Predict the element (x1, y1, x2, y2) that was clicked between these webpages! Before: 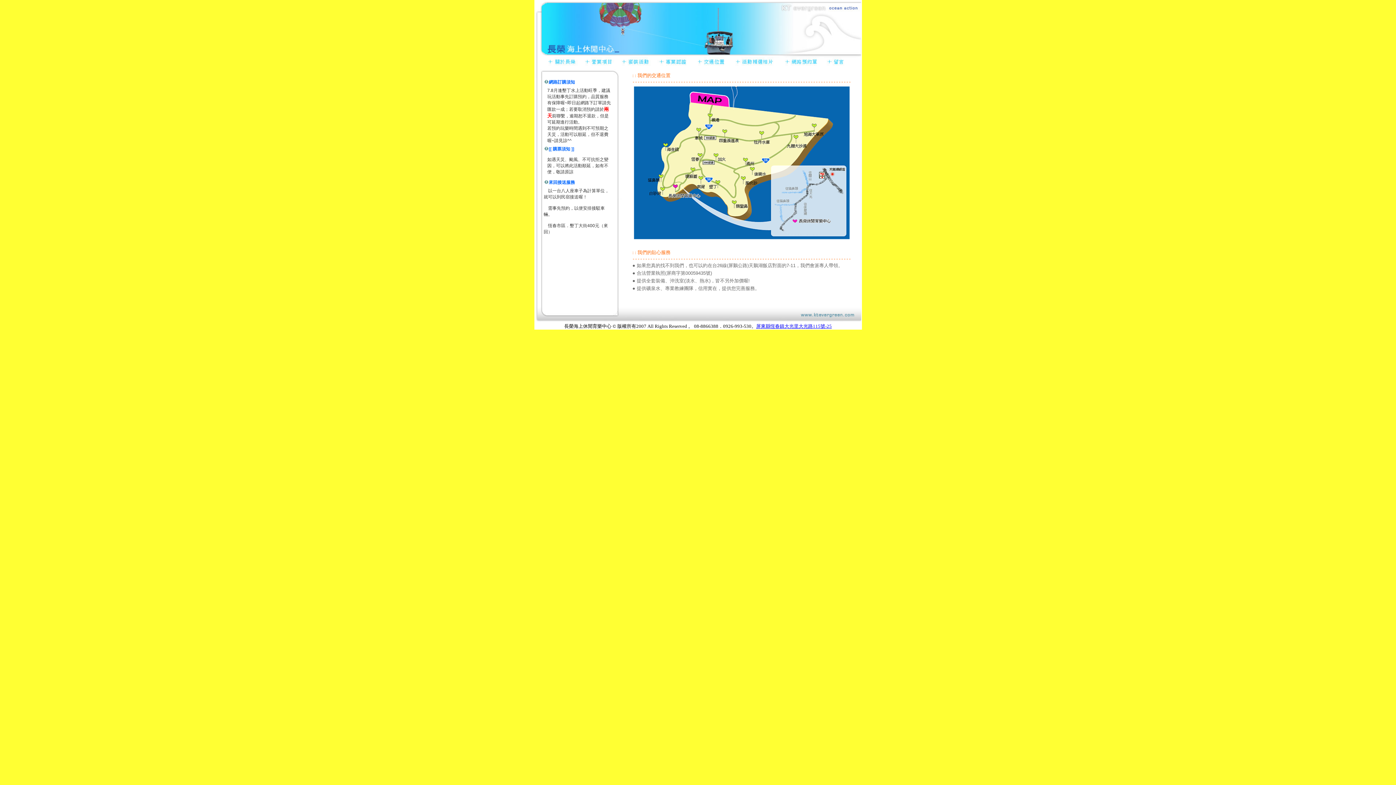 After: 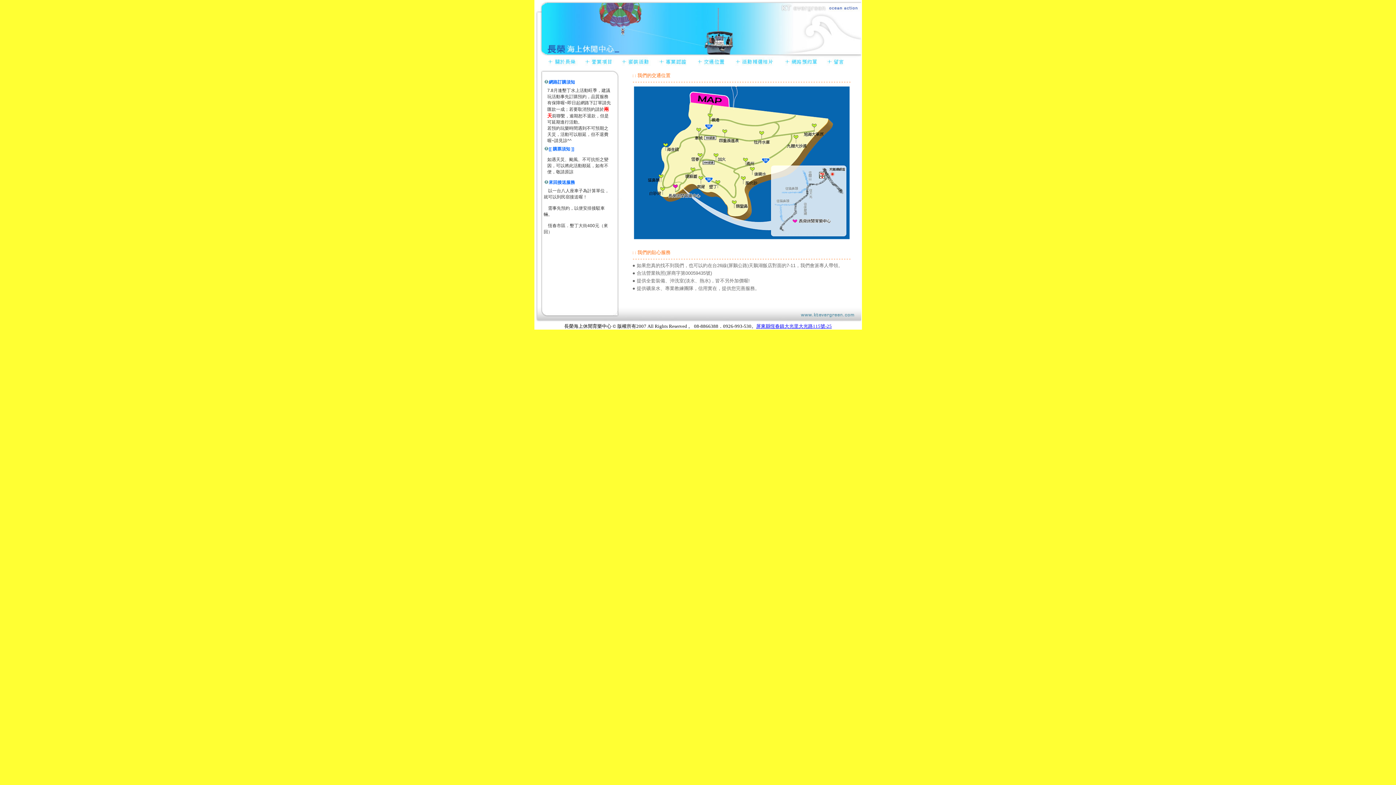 Action: bbox: (823, 61, 857, 67)